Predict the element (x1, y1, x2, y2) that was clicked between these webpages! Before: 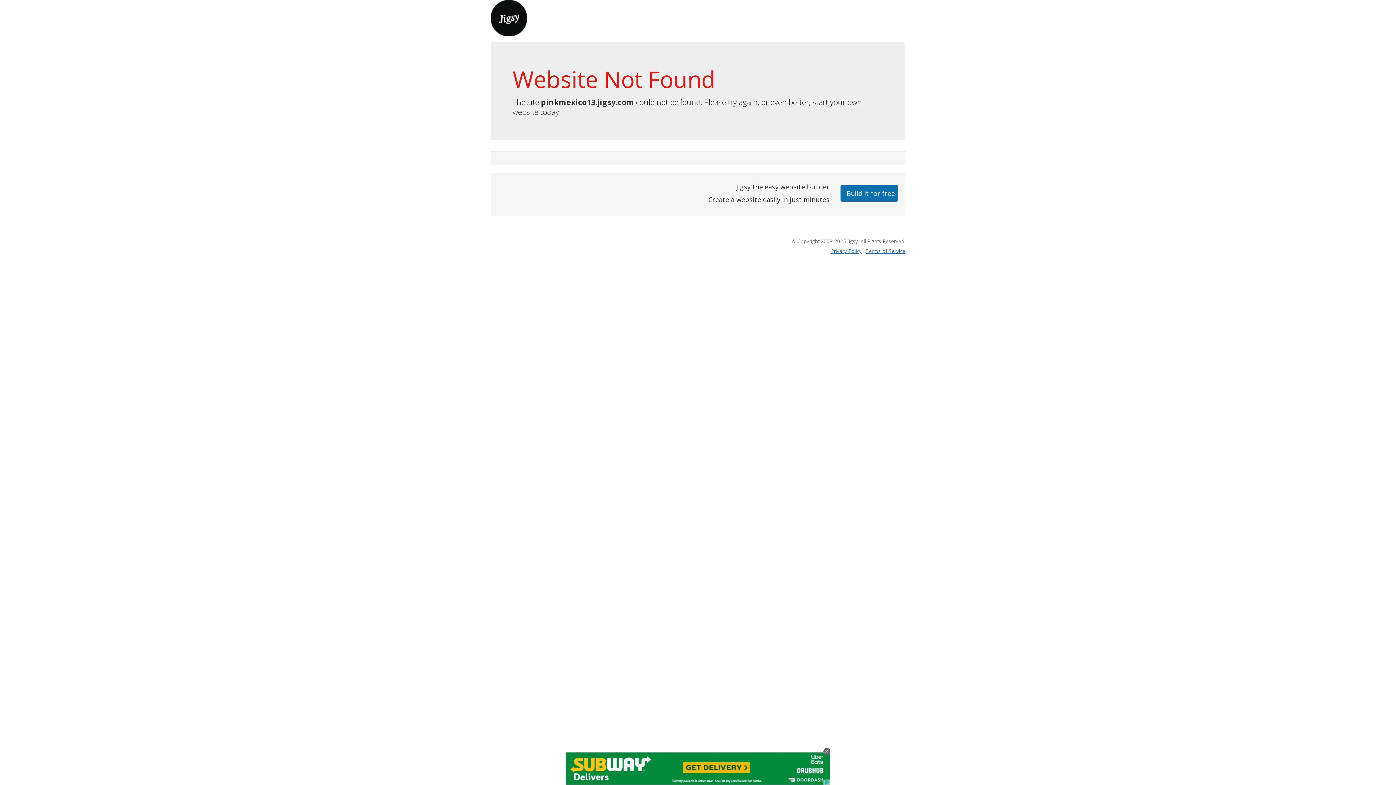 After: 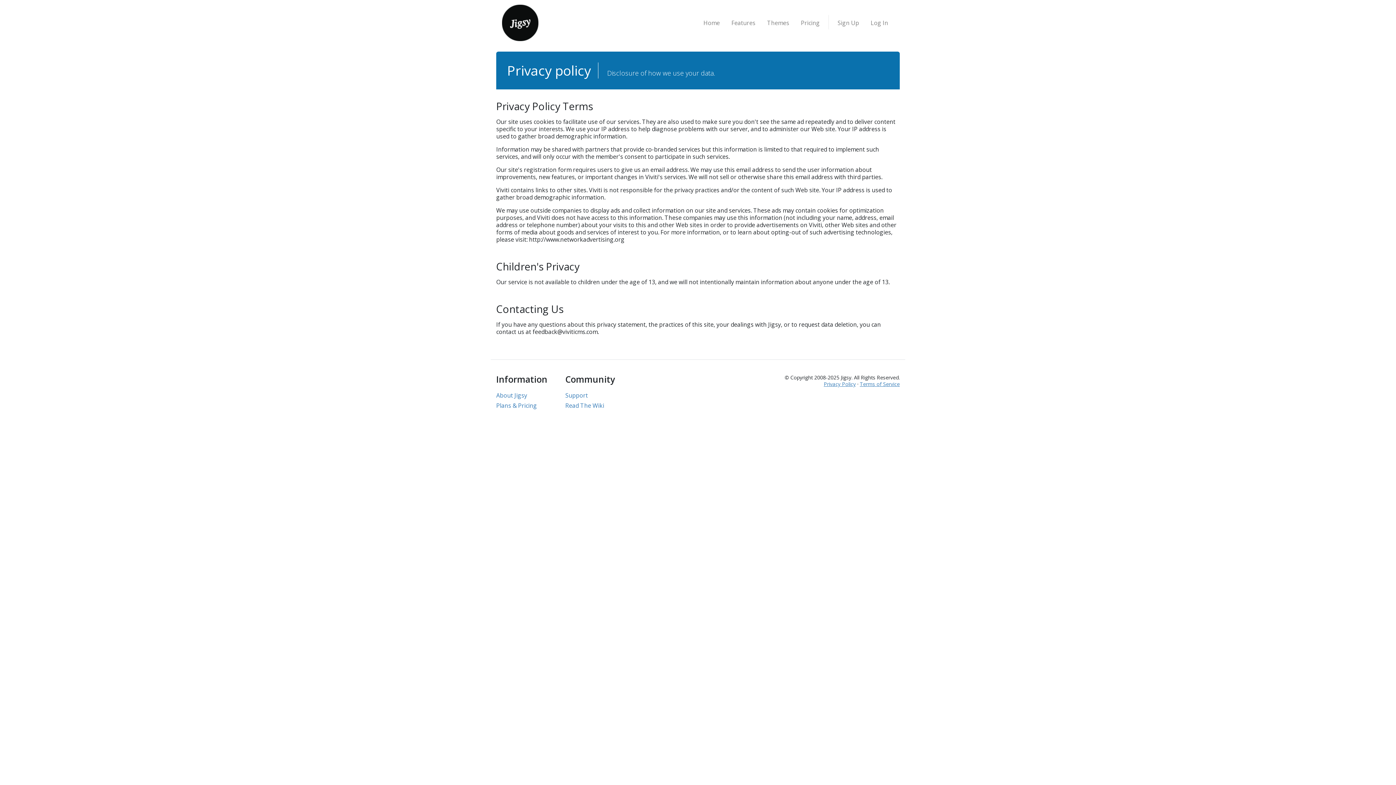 Action: label: Privacy Policy bbox: (831, 247, 861, 254)